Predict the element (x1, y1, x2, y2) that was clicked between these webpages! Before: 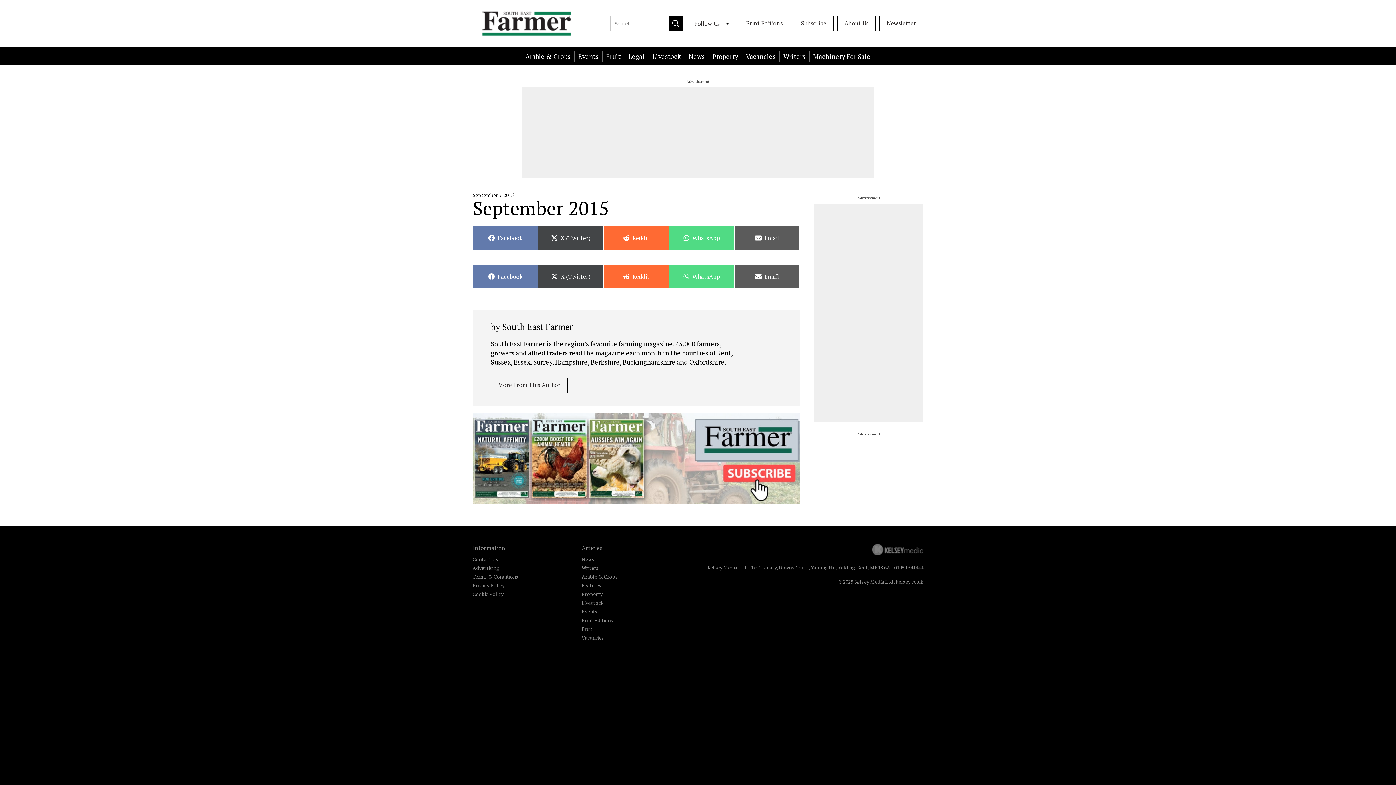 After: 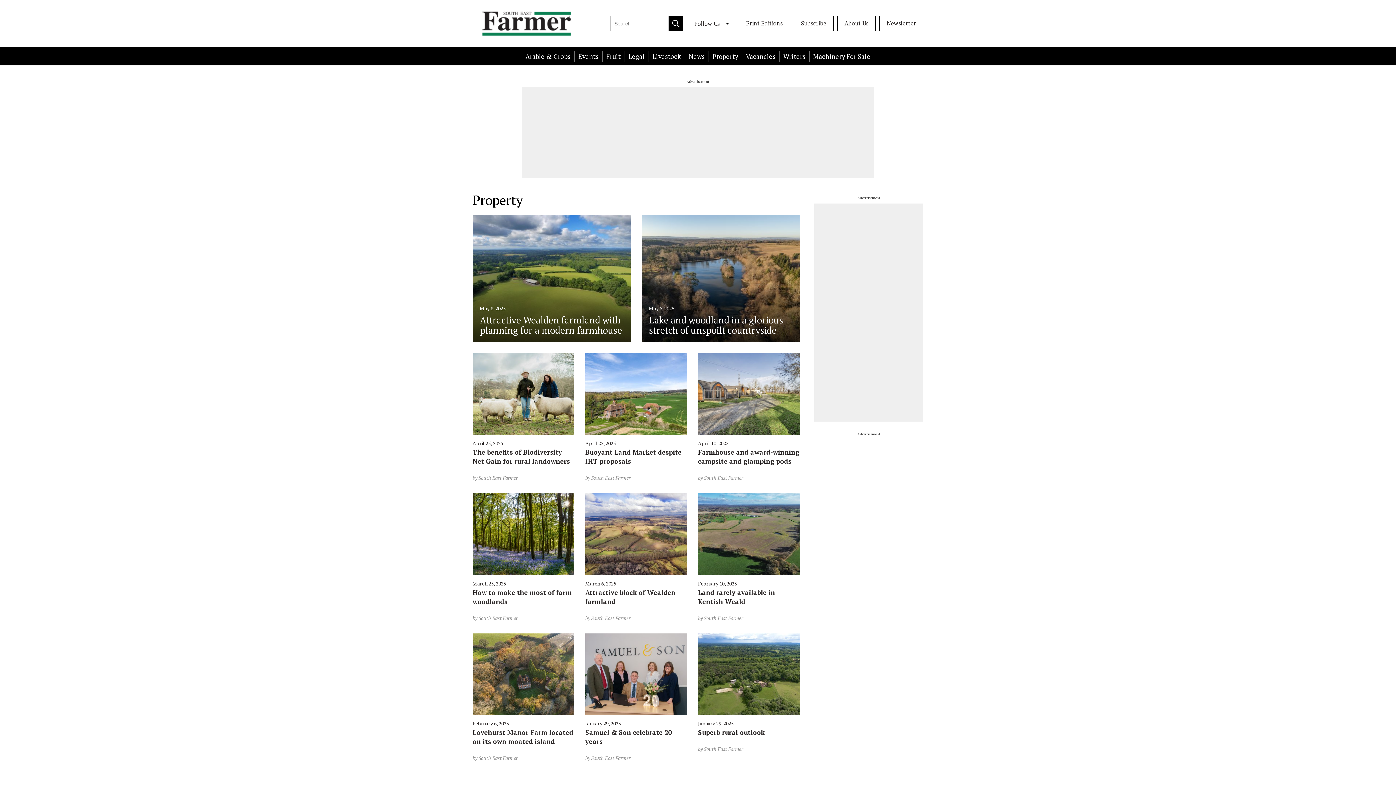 Action: bbox: (708, 50, 742, 61) label: Property